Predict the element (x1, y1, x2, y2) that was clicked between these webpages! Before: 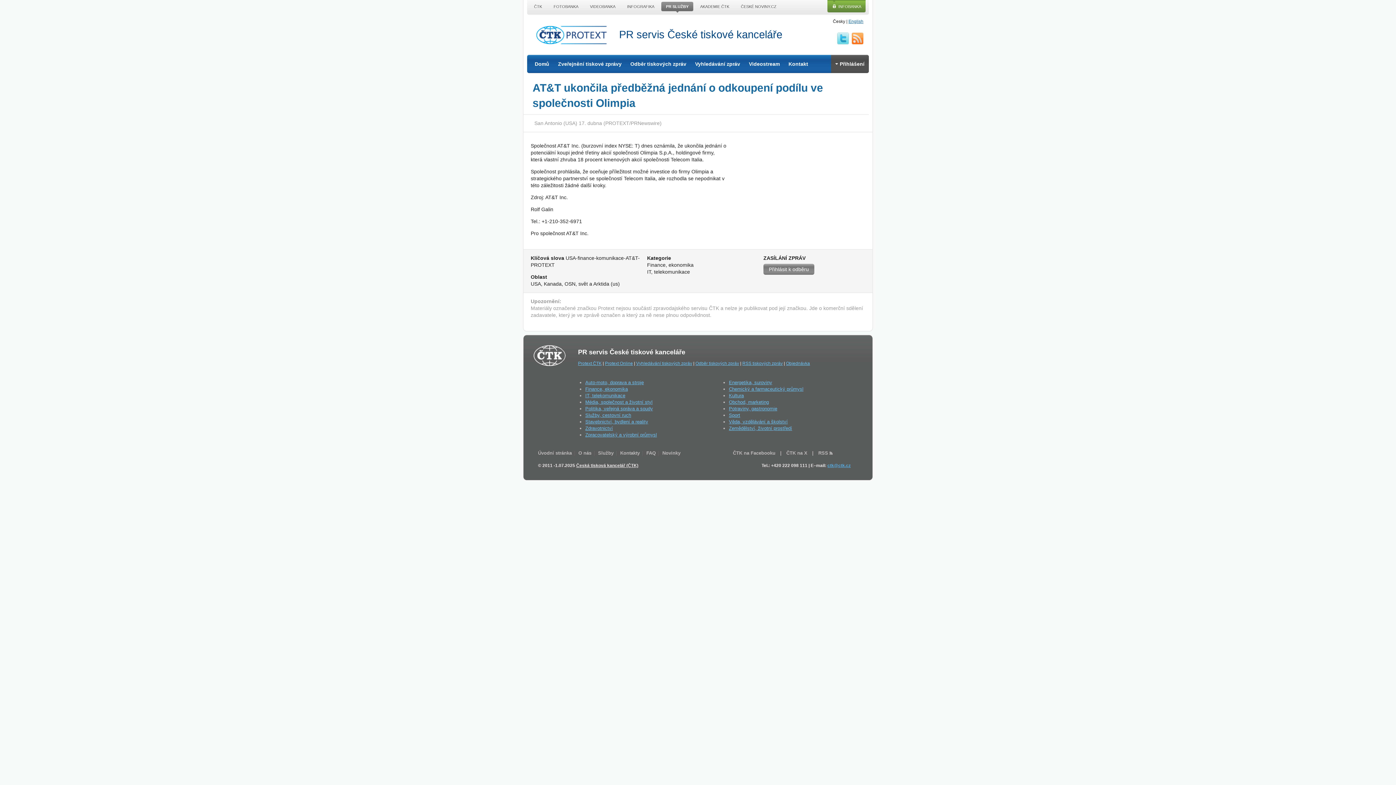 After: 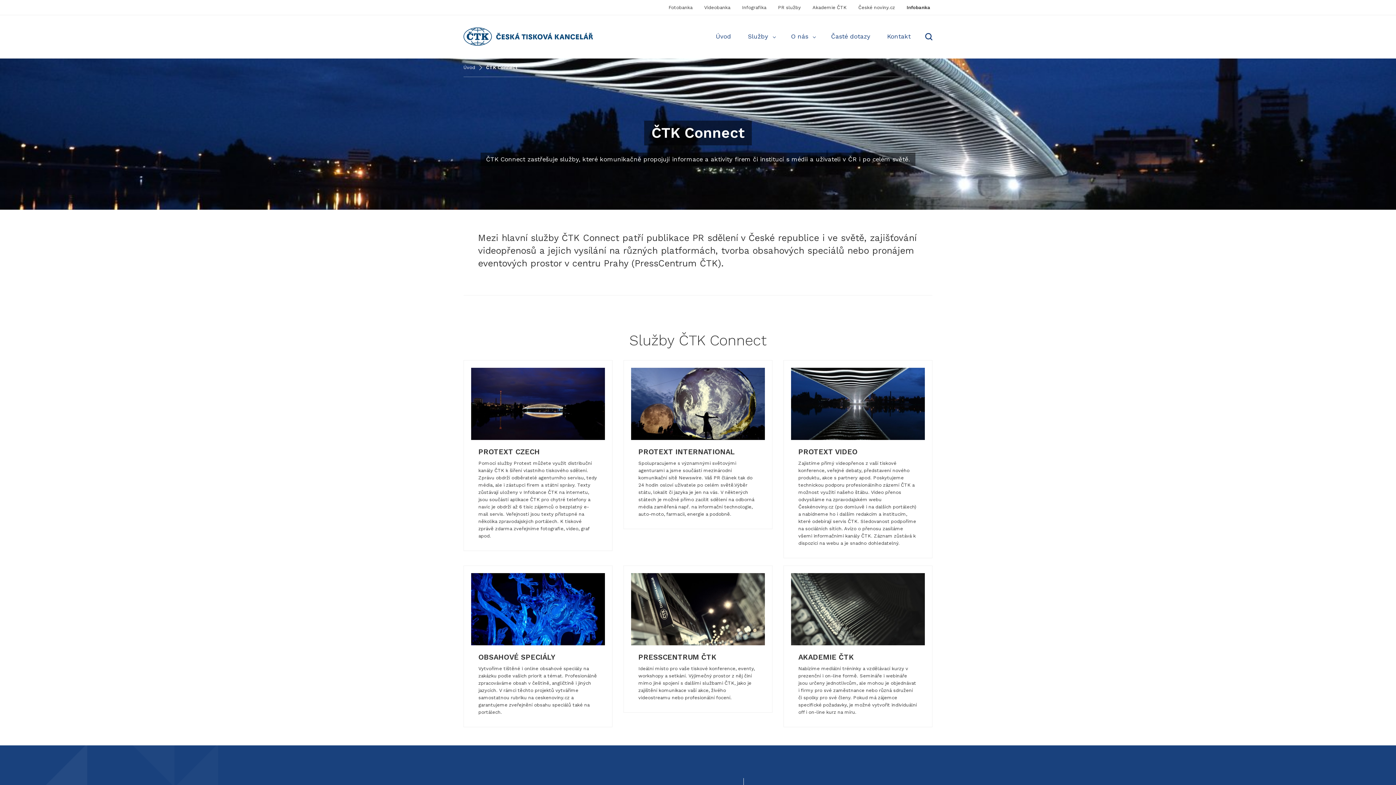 Action: bbox: (661, 1, 692, 11) label: PR SLUŽBY